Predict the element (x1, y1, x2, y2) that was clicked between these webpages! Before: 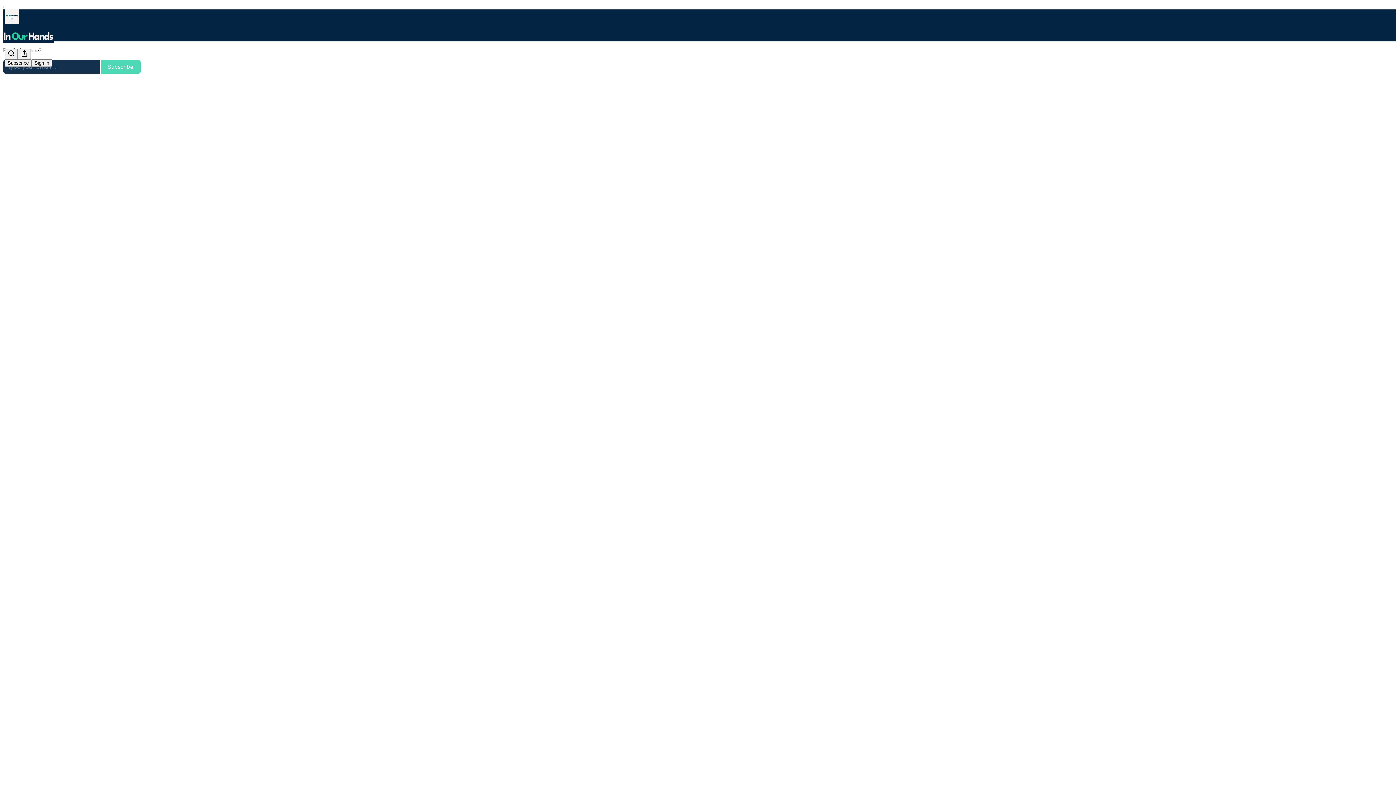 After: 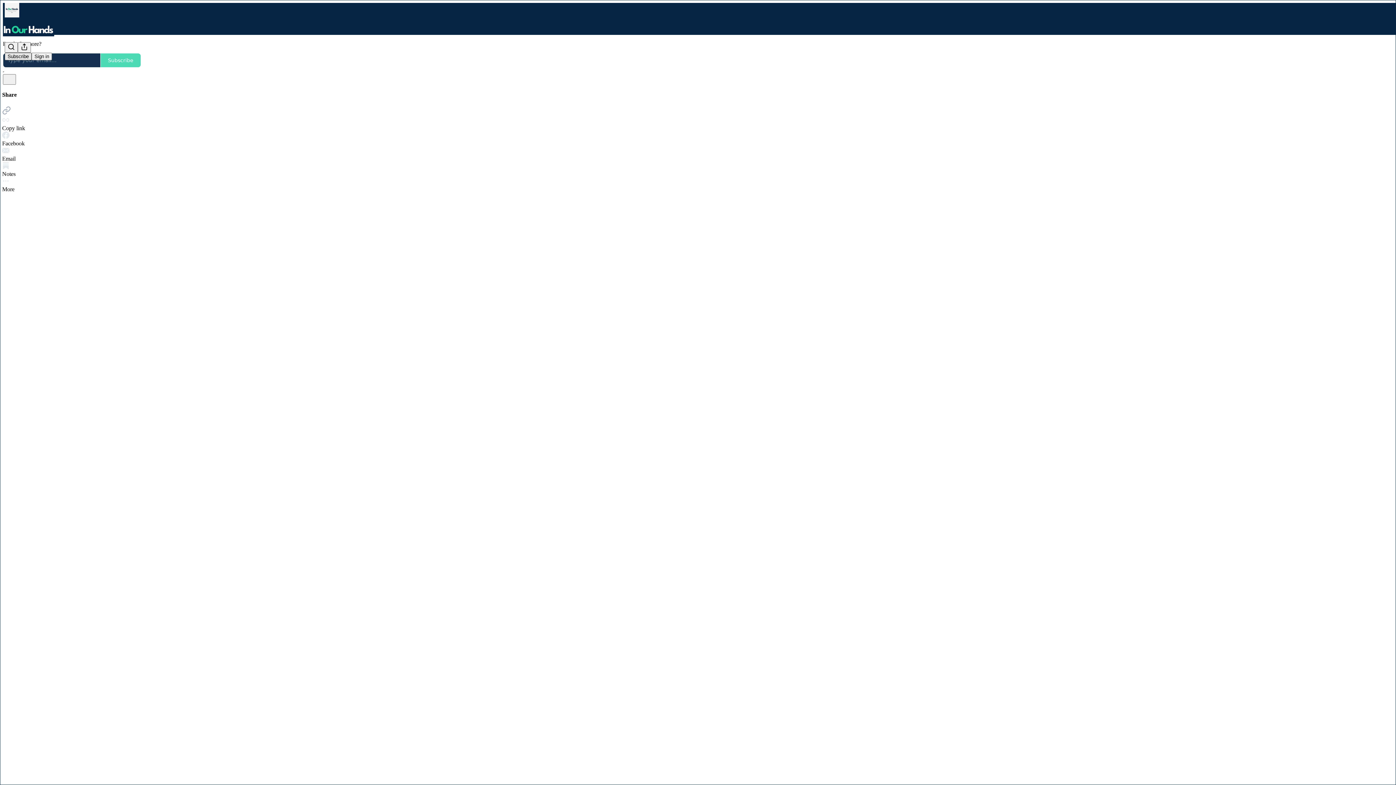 Action: bbox: (4, 48, 17, 59) label: Search